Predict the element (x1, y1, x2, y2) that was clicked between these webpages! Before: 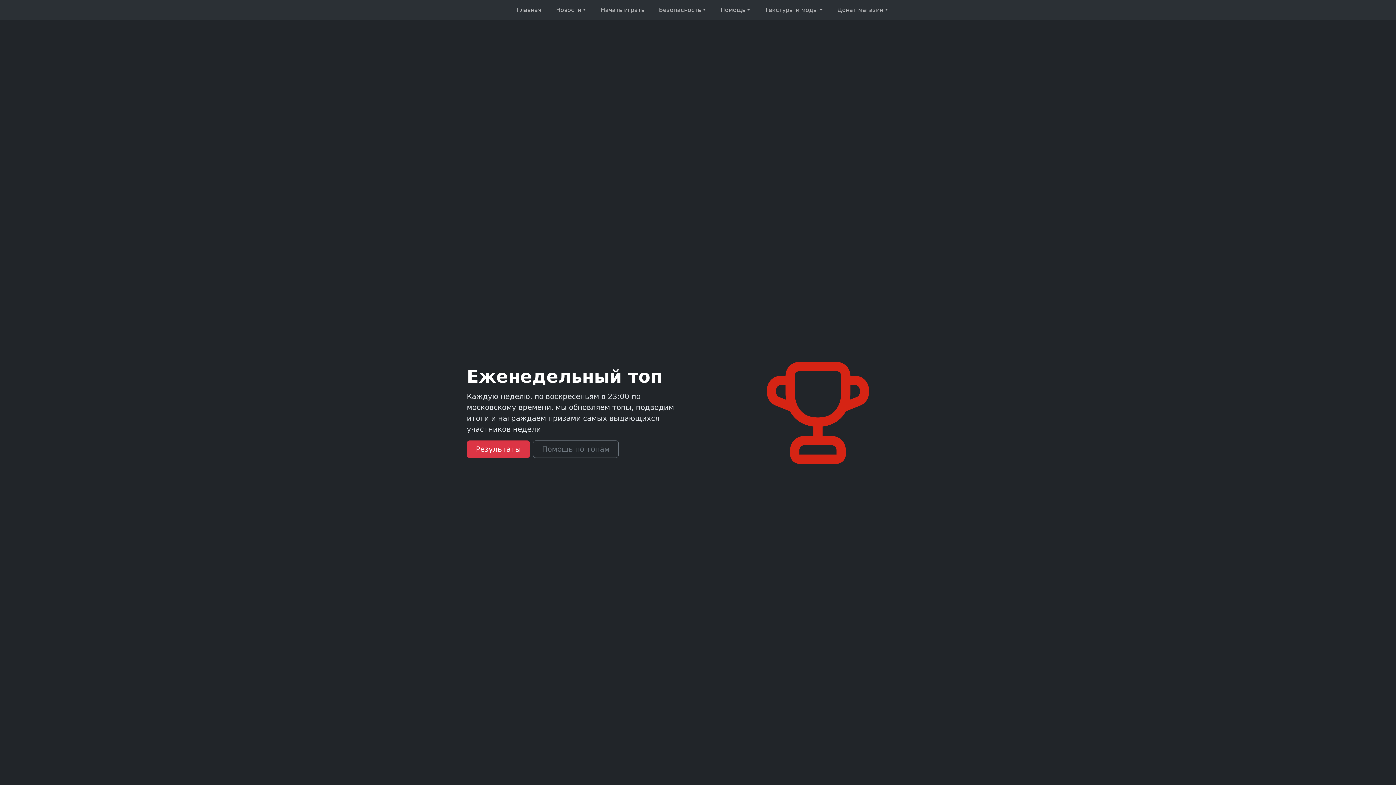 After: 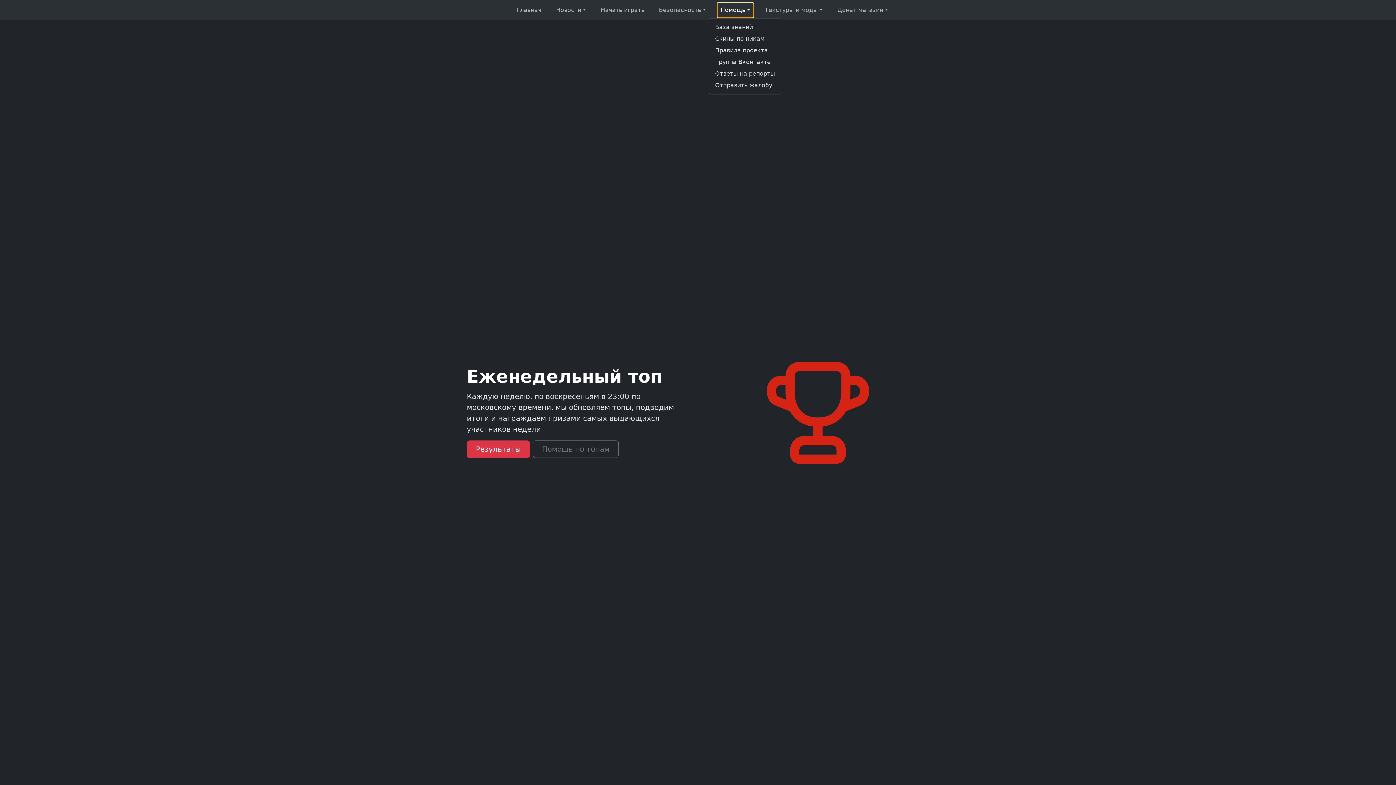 Action: label: Помощь bbox: (717, 2, 753, 17)